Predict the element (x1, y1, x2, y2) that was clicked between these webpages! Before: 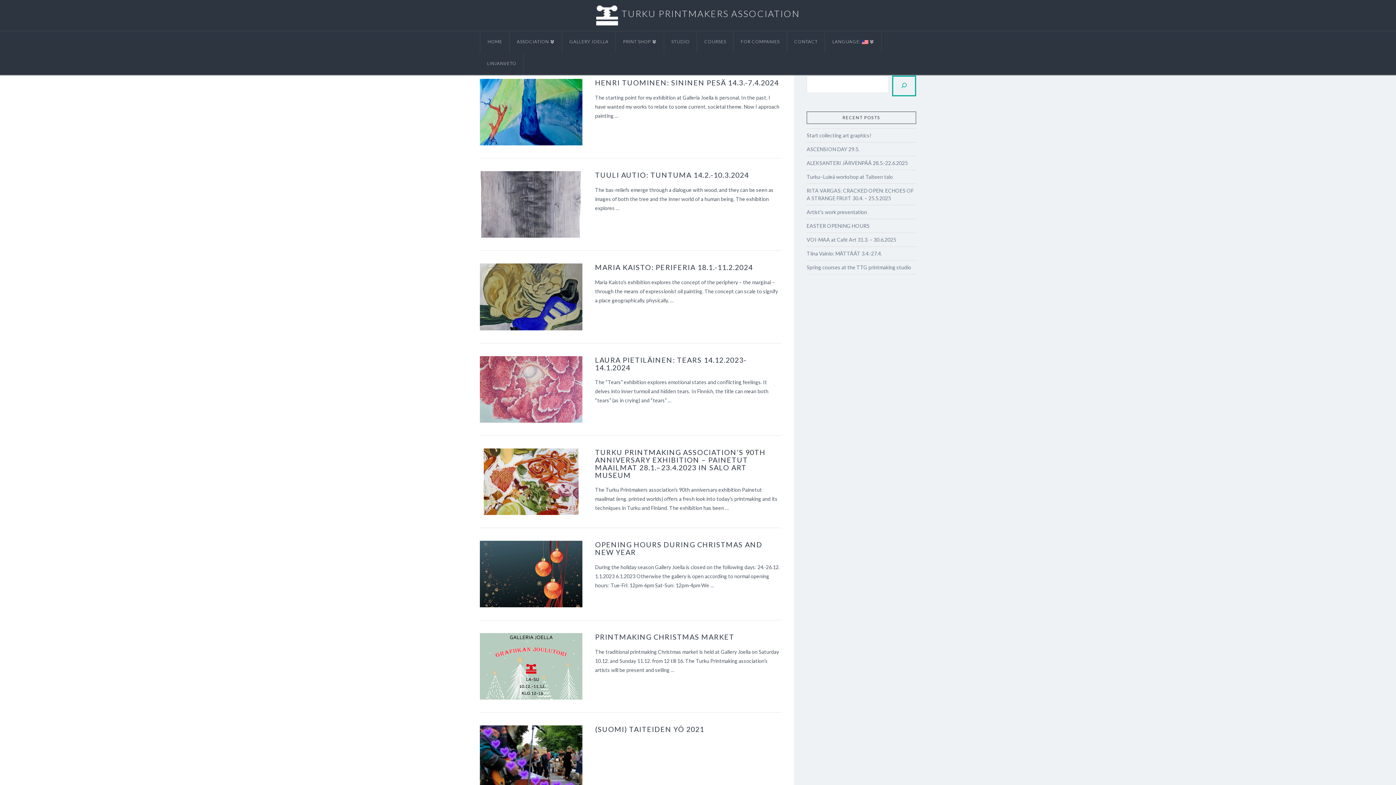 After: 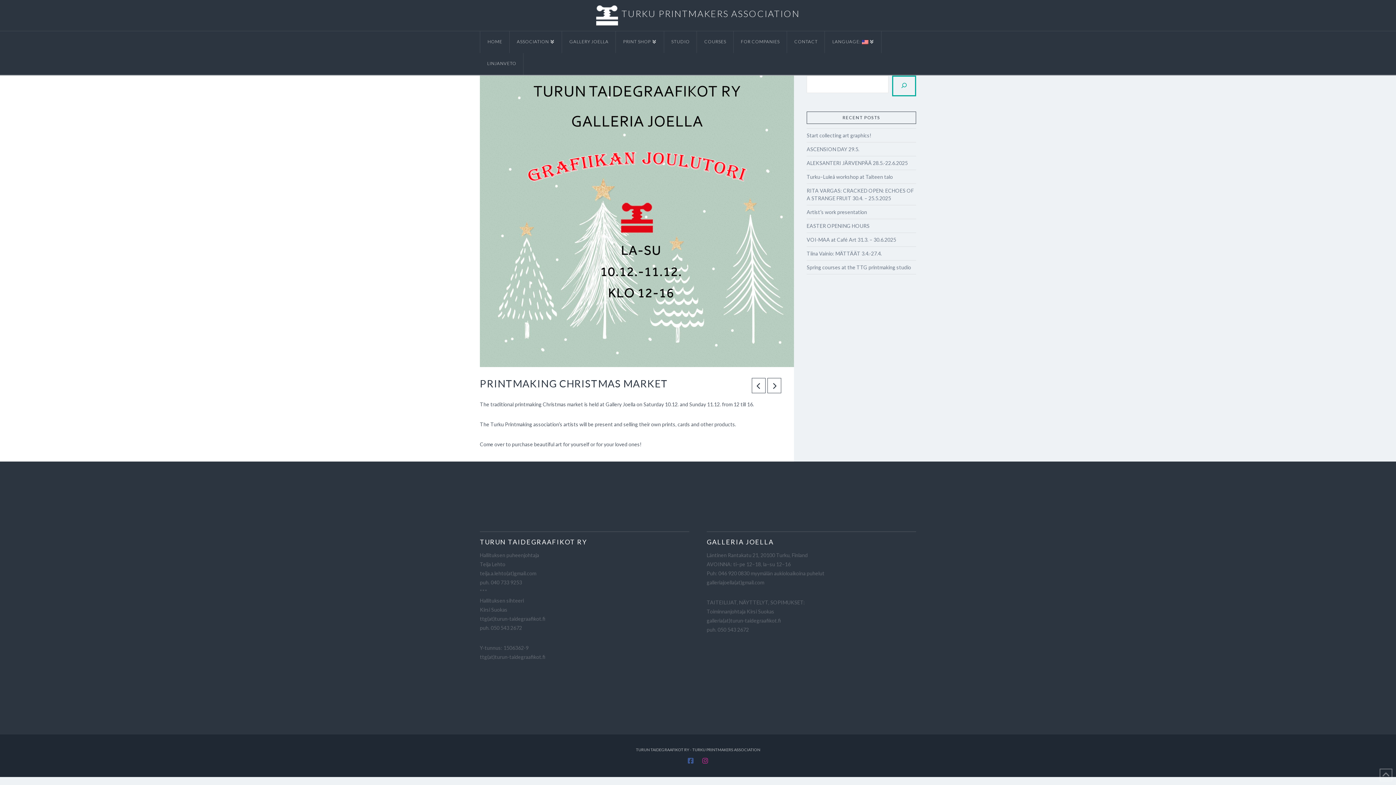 Action: label: PRINTMAKING CHRISTMAS MARKET bbox: (595, 633, 734, 641)